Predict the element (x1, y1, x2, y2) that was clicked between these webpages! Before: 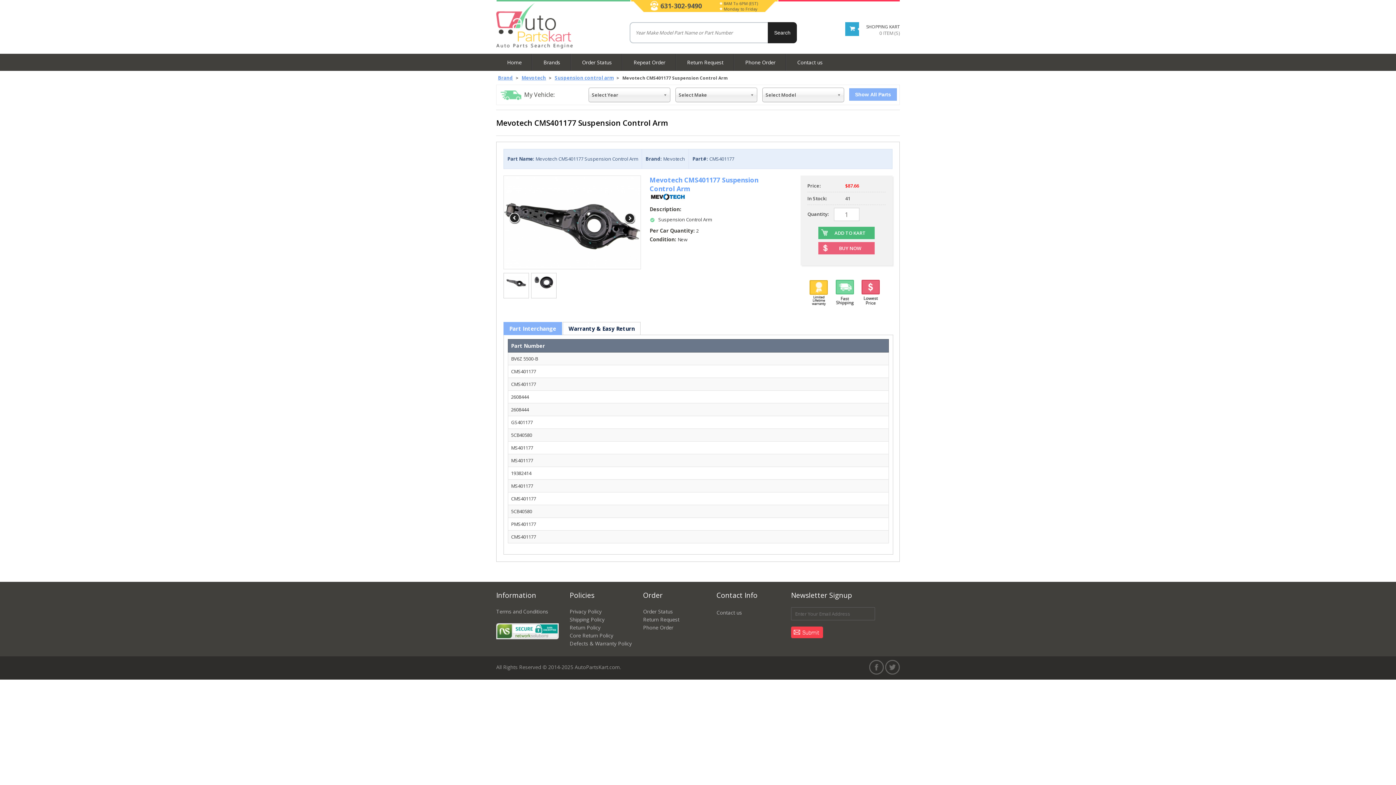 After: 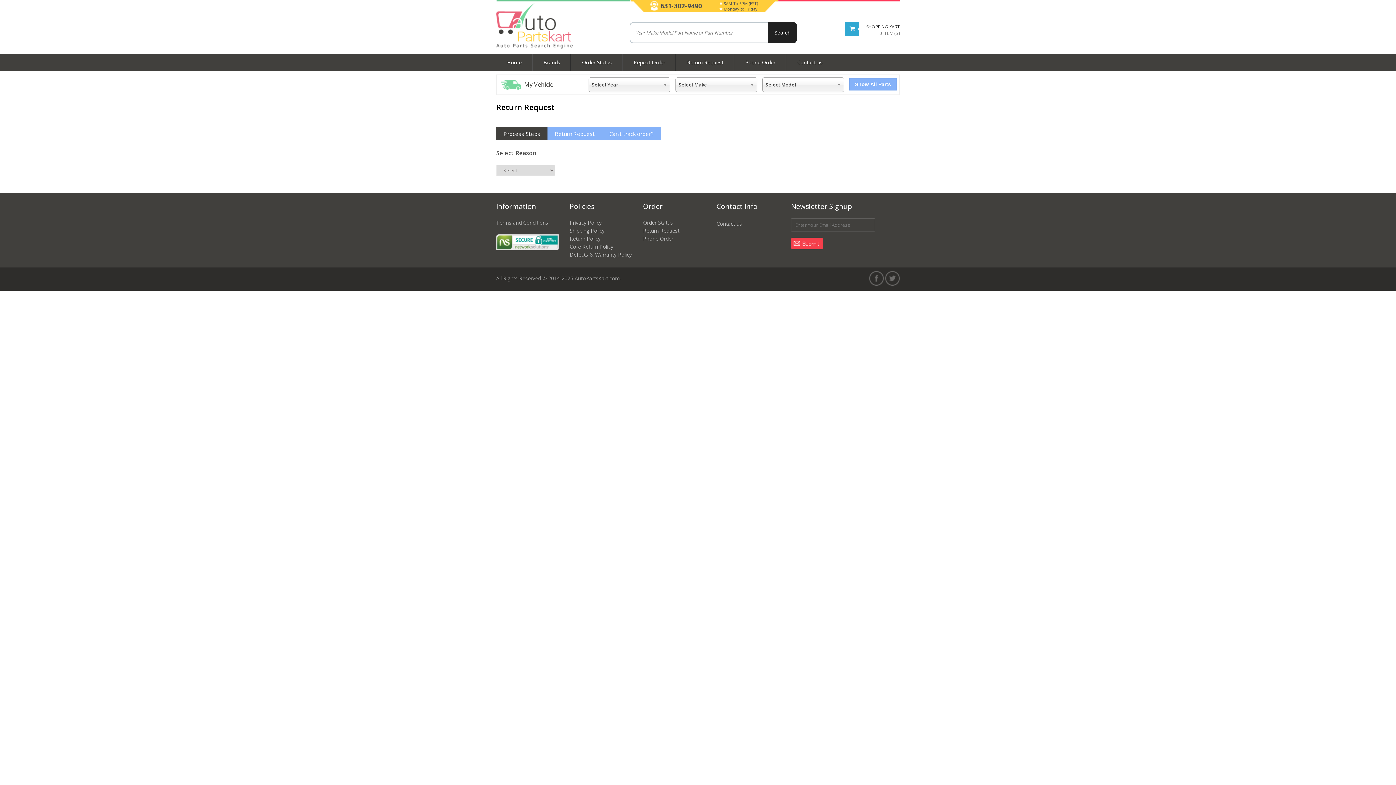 Action: label: Return Request bbox: (676, 53, 734, 70)